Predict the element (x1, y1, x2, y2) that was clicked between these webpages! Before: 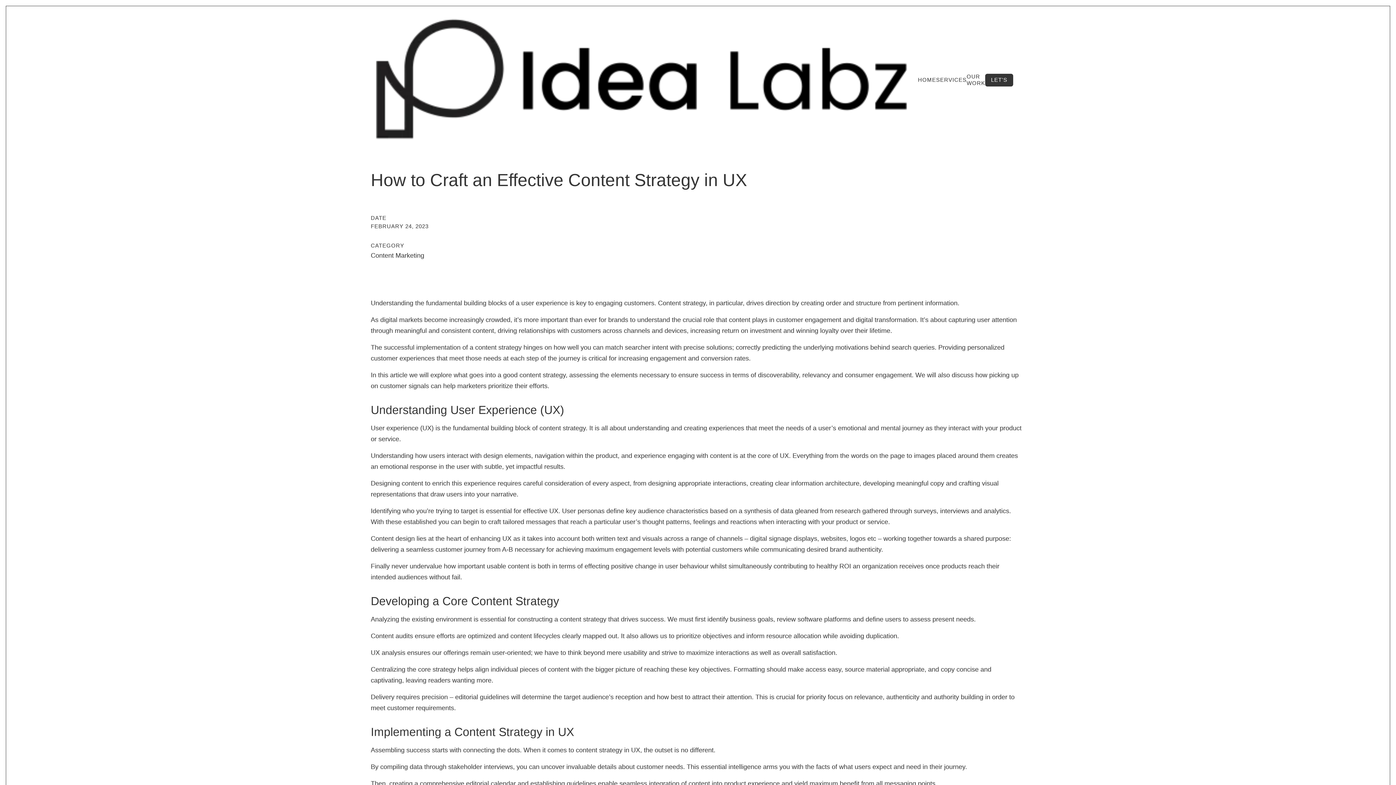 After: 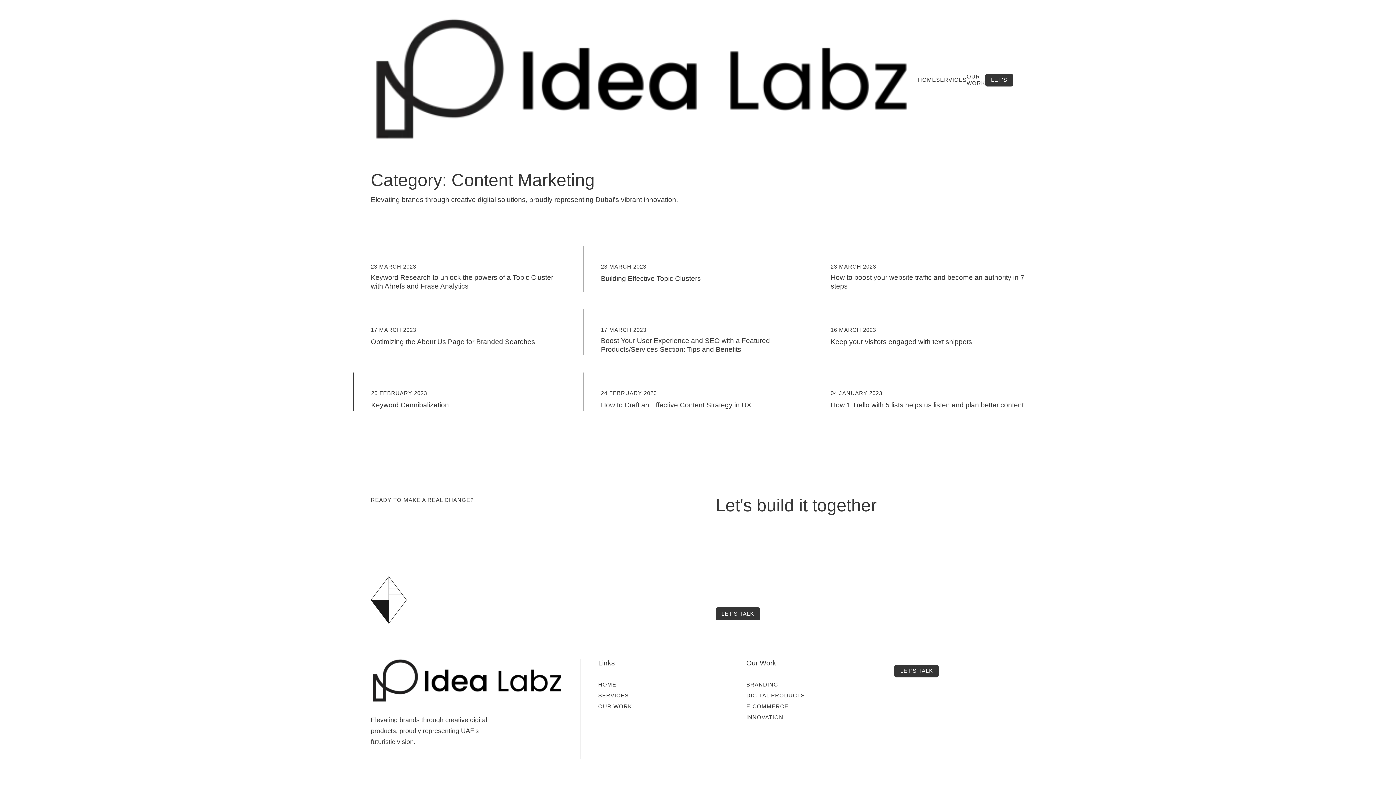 Action: bbox: (370, 252, 424, 259) label: Content Marketing